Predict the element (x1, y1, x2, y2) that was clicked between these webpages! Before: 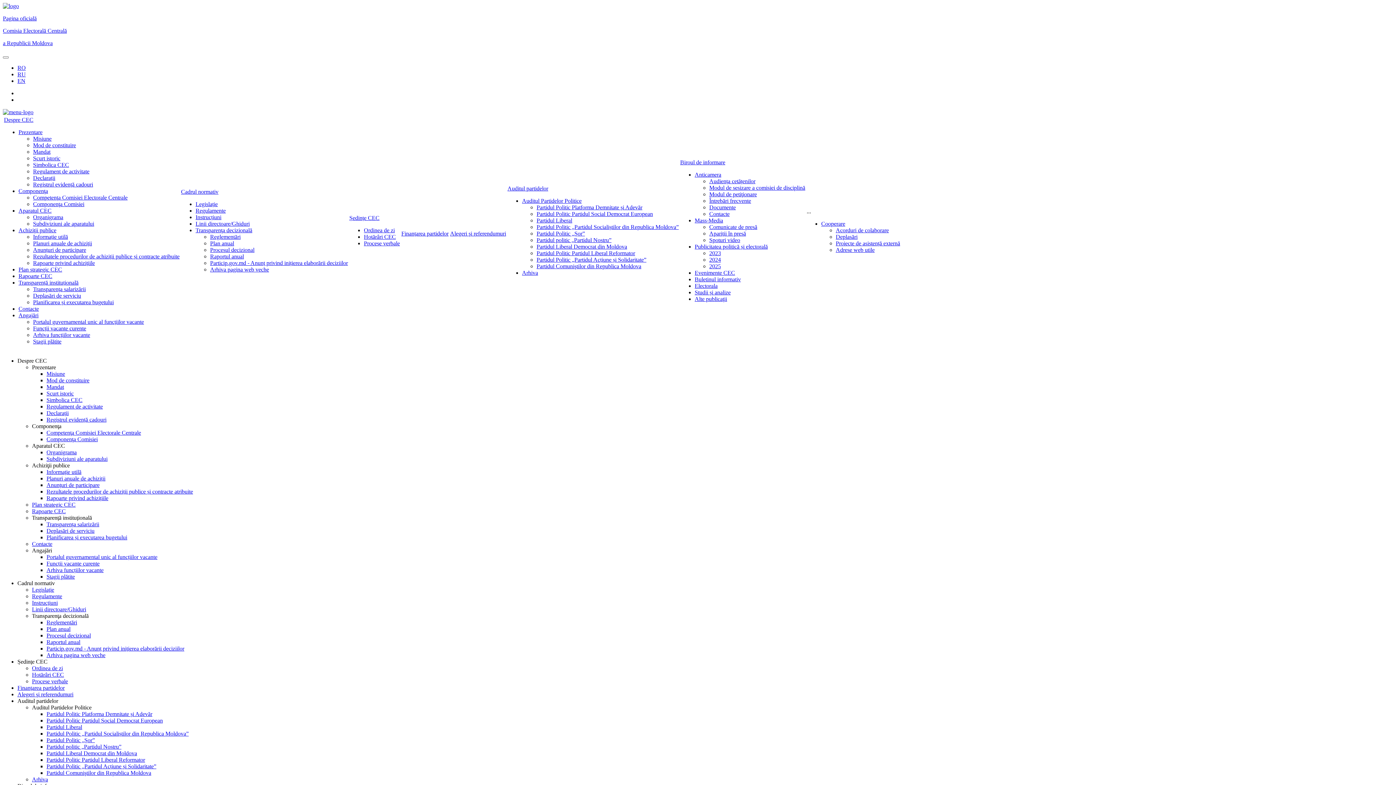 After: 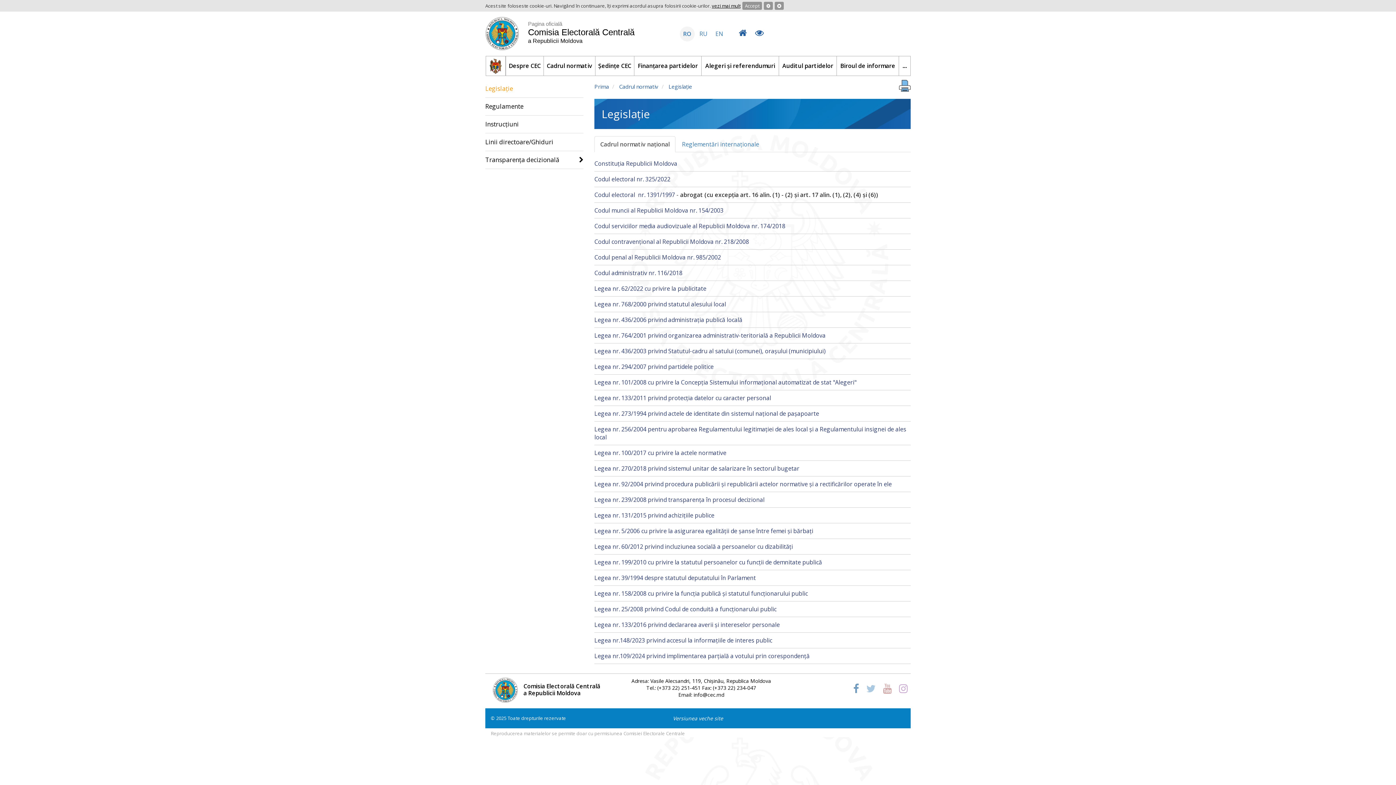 Action: bbox: (32, 586, 54, 593) label: Legislație